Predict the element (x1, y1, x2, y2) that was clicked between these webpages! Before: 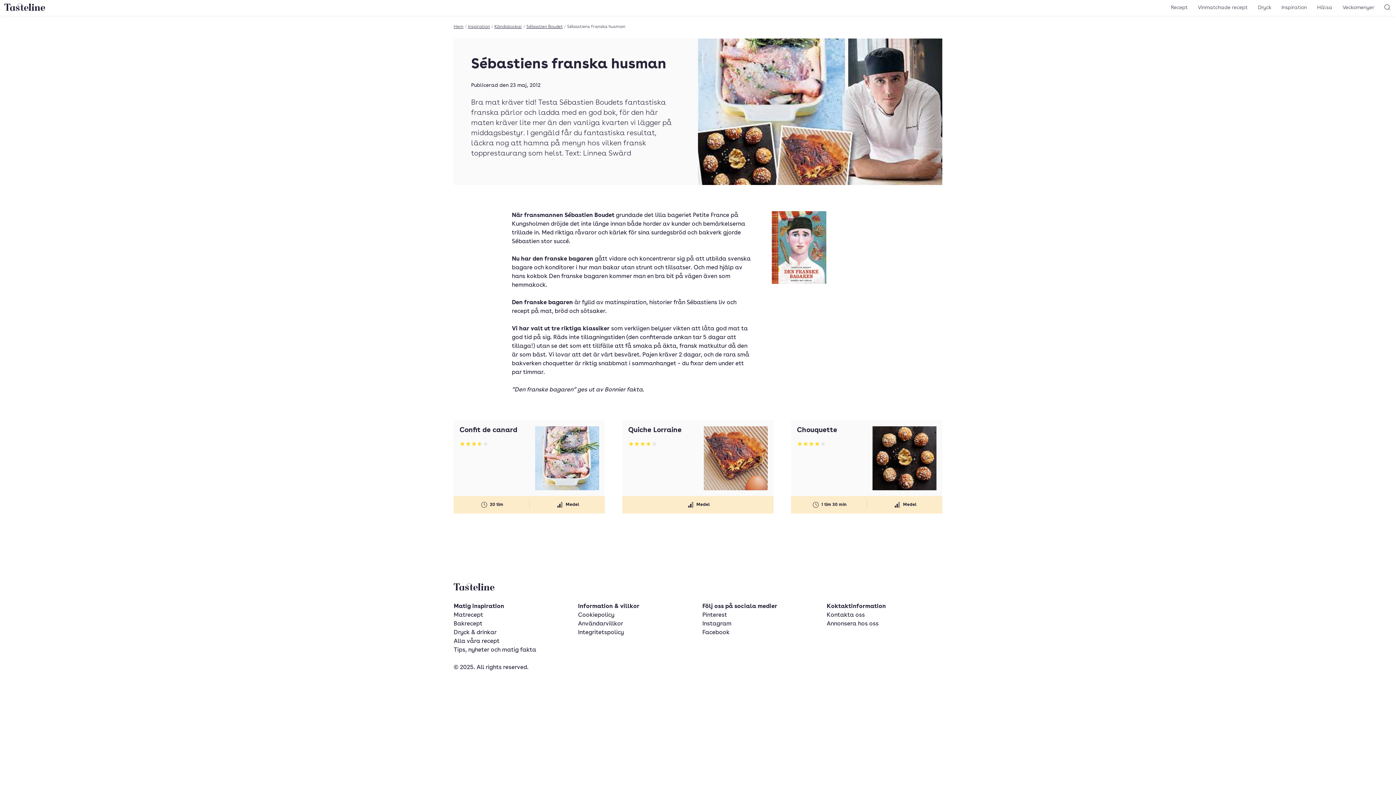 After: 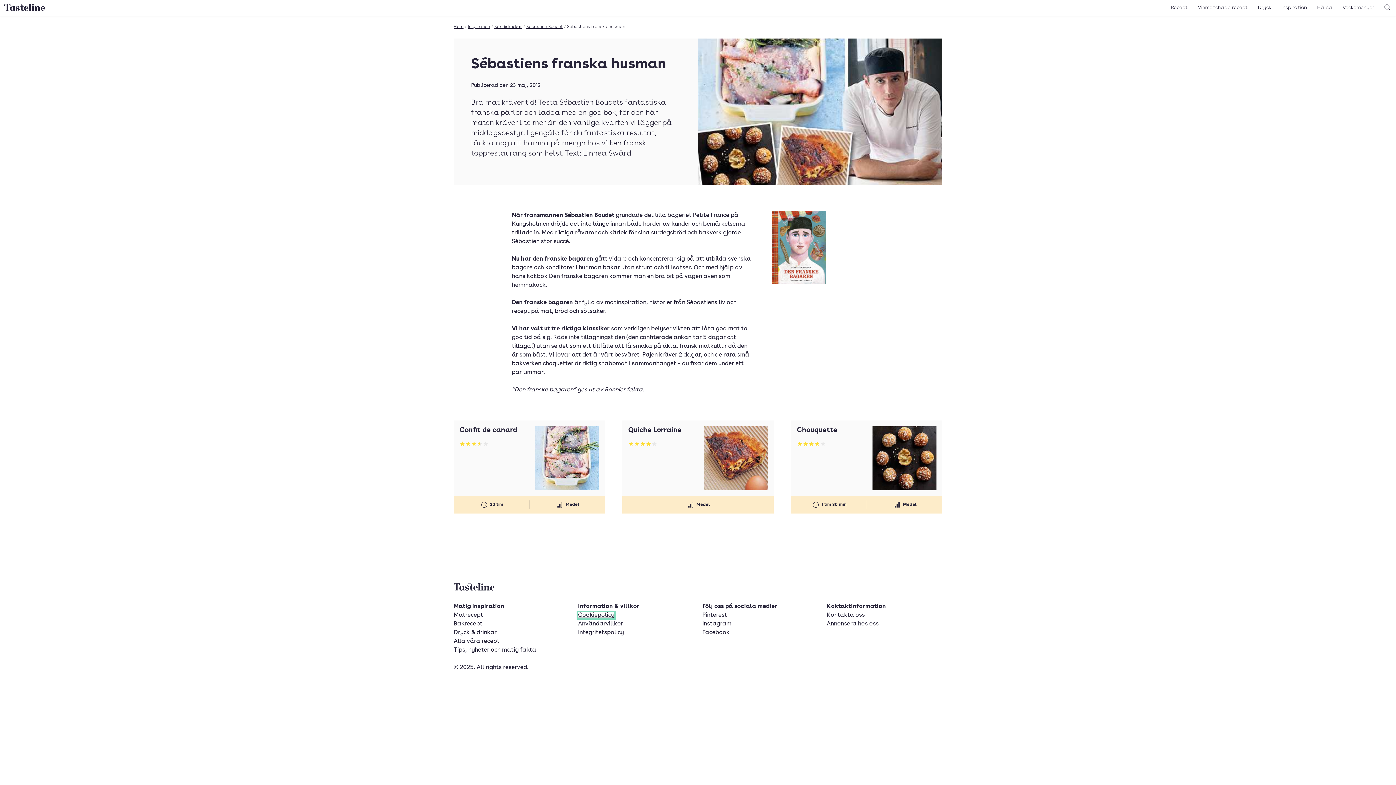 Action: bbox: (578, 612, 614, 618) label: Cookiepolicy